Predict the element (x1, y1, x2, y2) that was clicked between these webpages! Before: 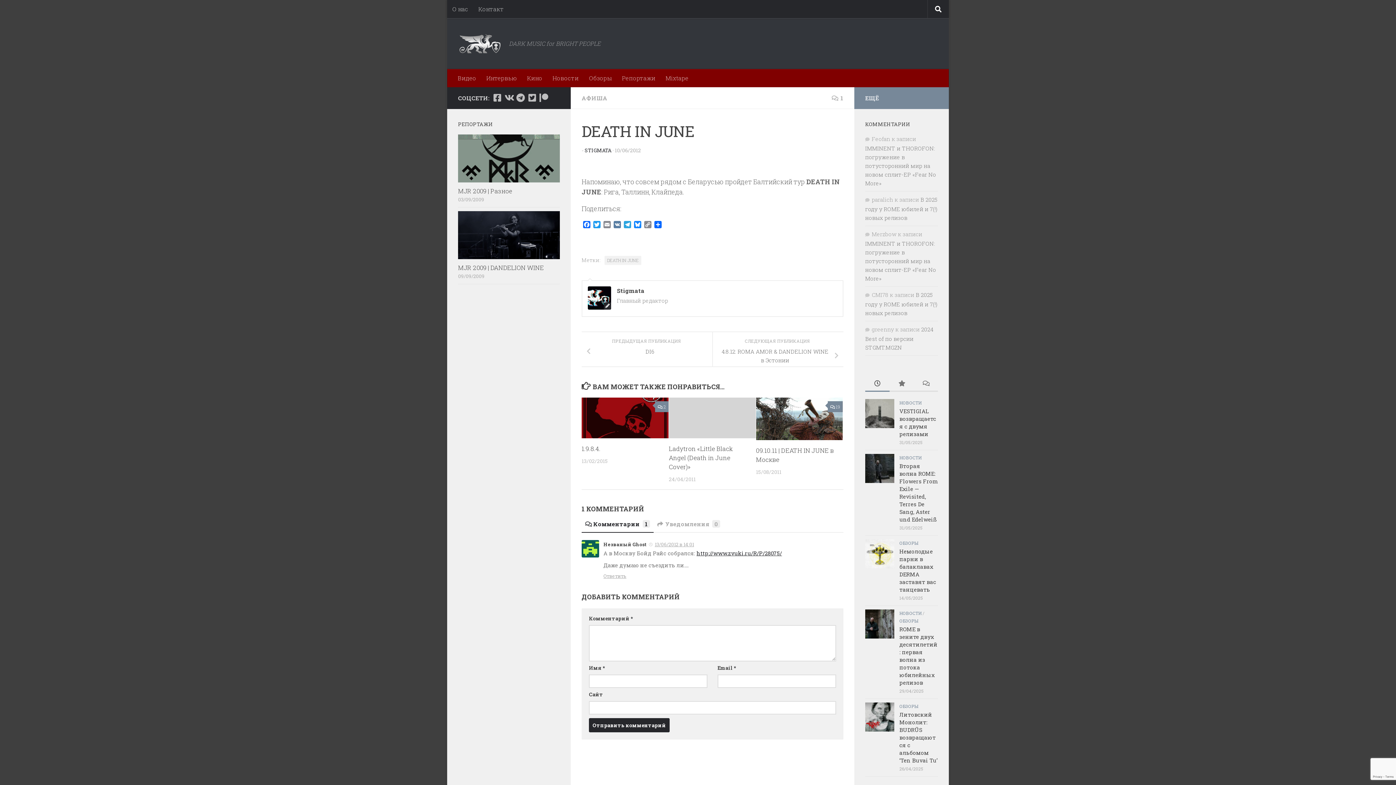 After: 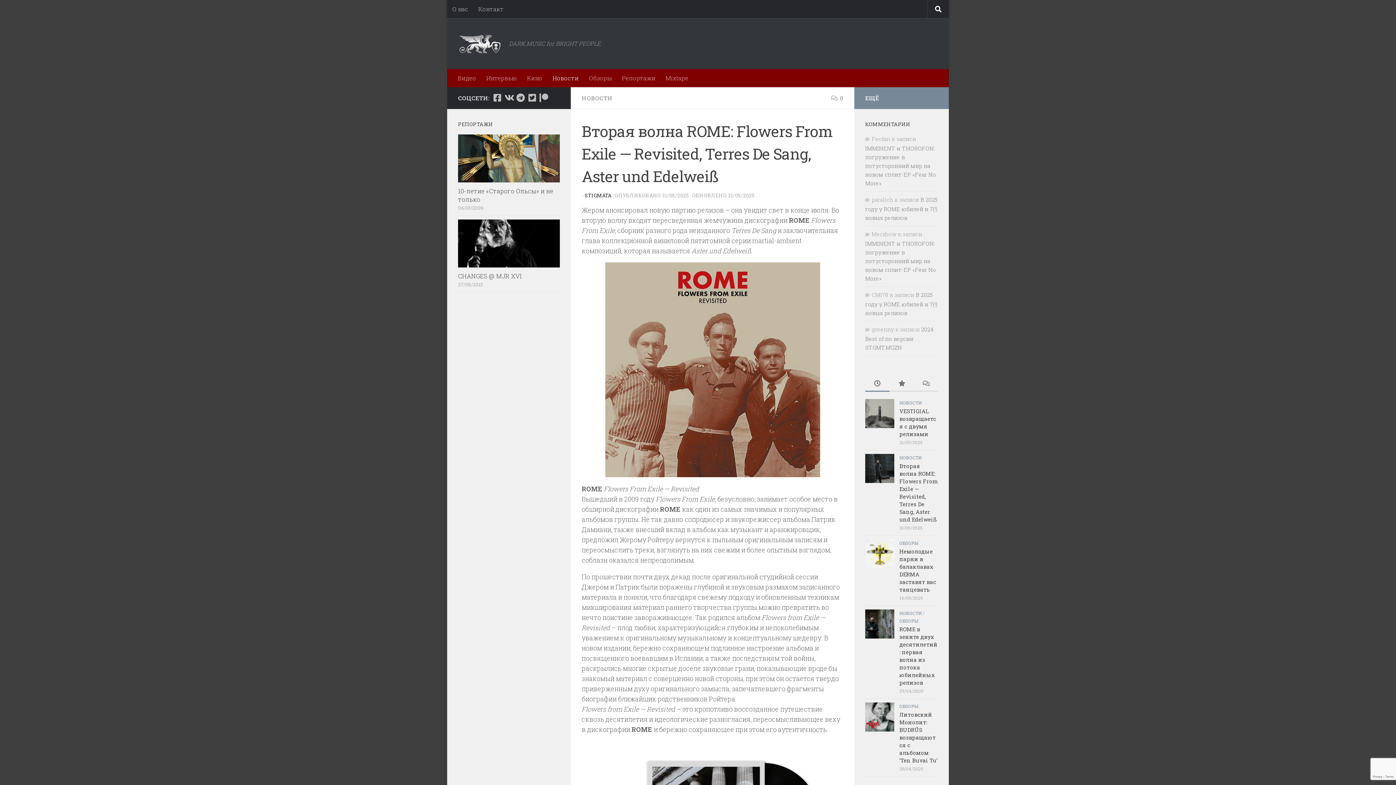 Action: bbox: (899, 462, 937, 523) label: Вторая волна ROME: Flowers From Exile — Revisited, Terres De Sang, Aster und Edelweiß